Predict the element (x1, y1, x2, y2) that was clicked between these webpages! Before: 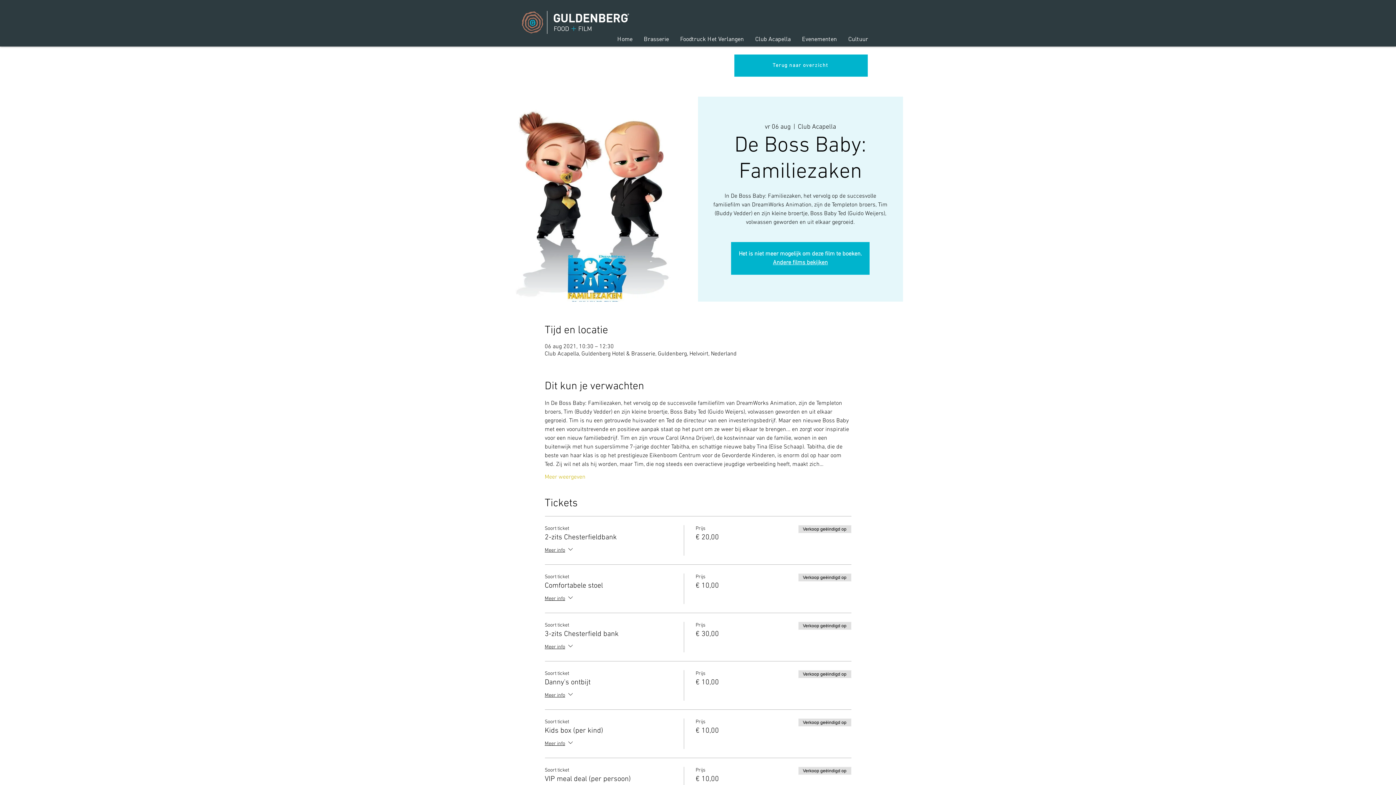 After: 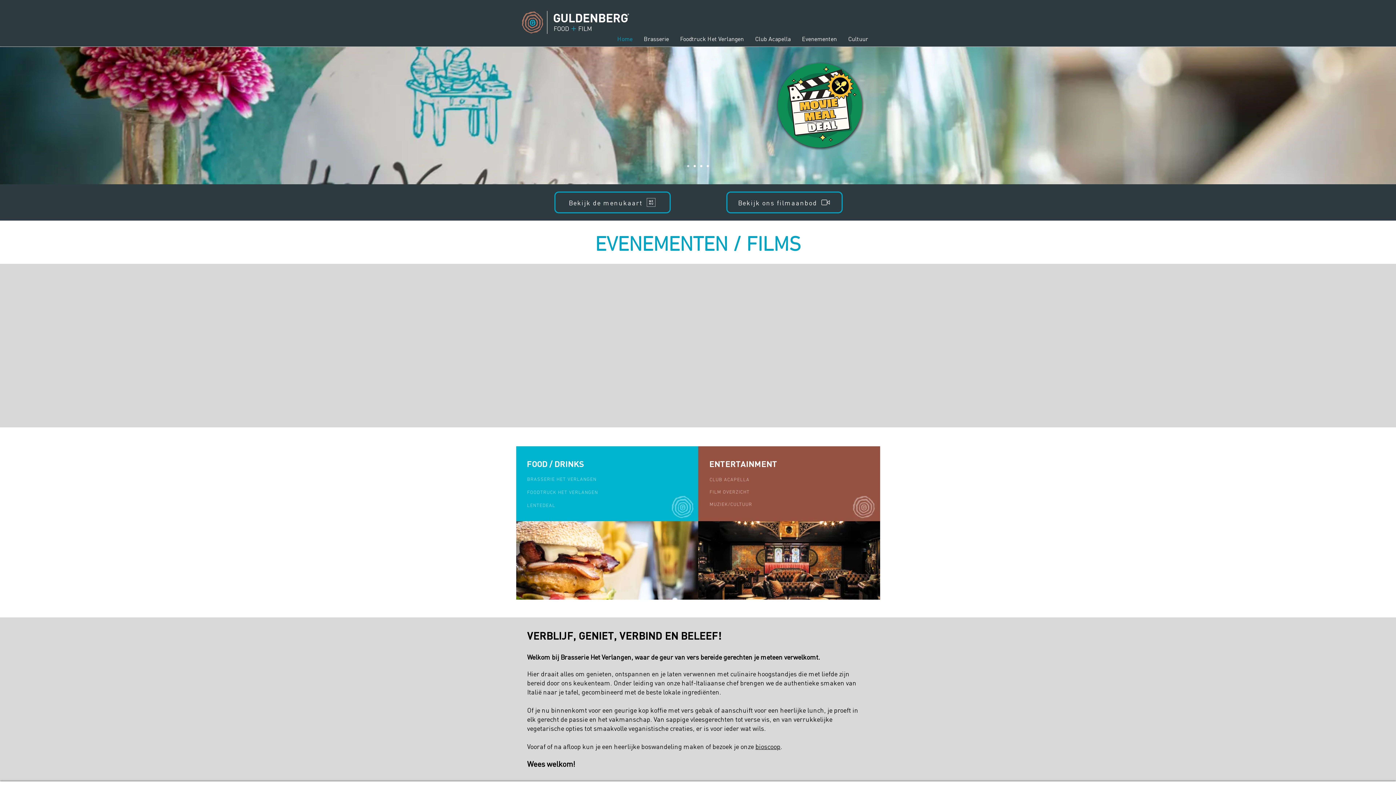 Action: label: Andere films bekijken bbox: (773, 259, 828, 266)